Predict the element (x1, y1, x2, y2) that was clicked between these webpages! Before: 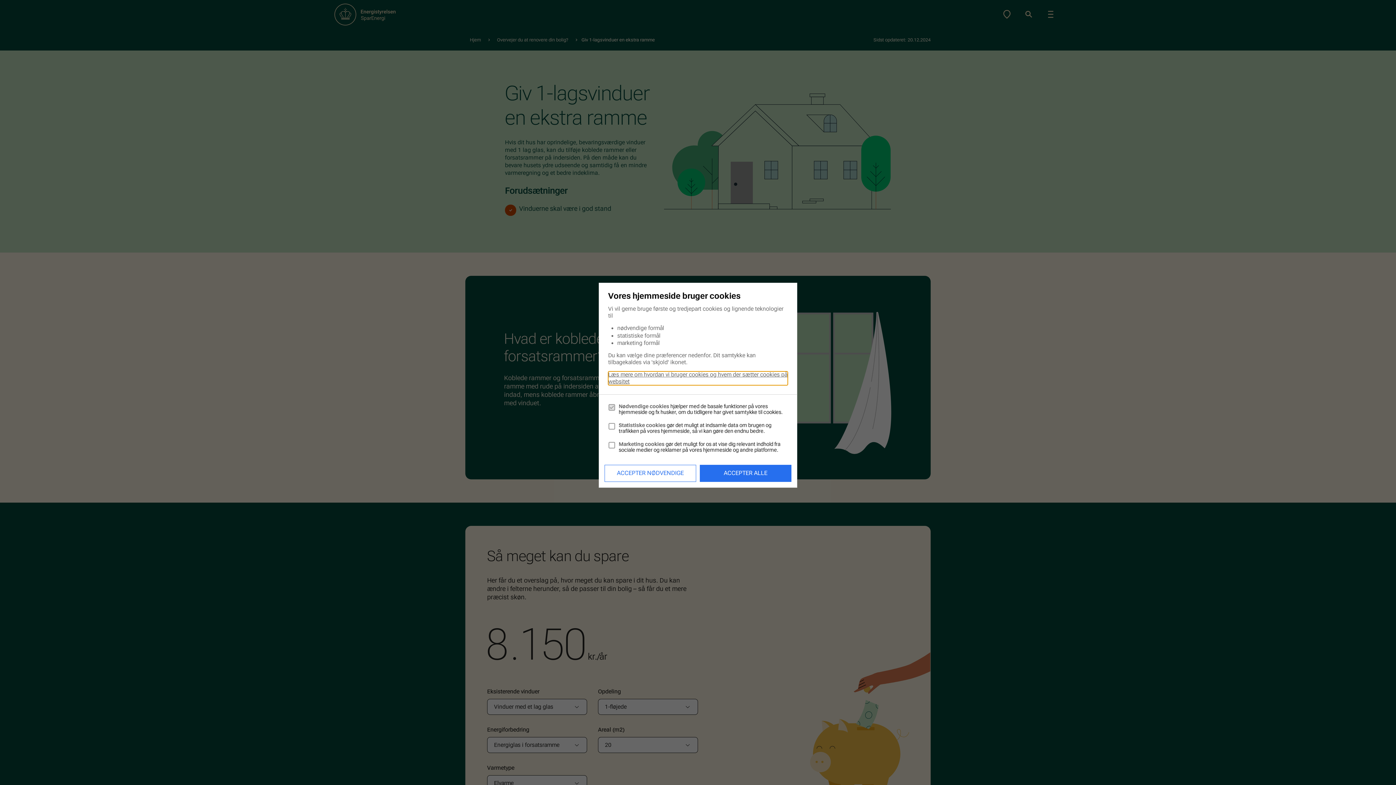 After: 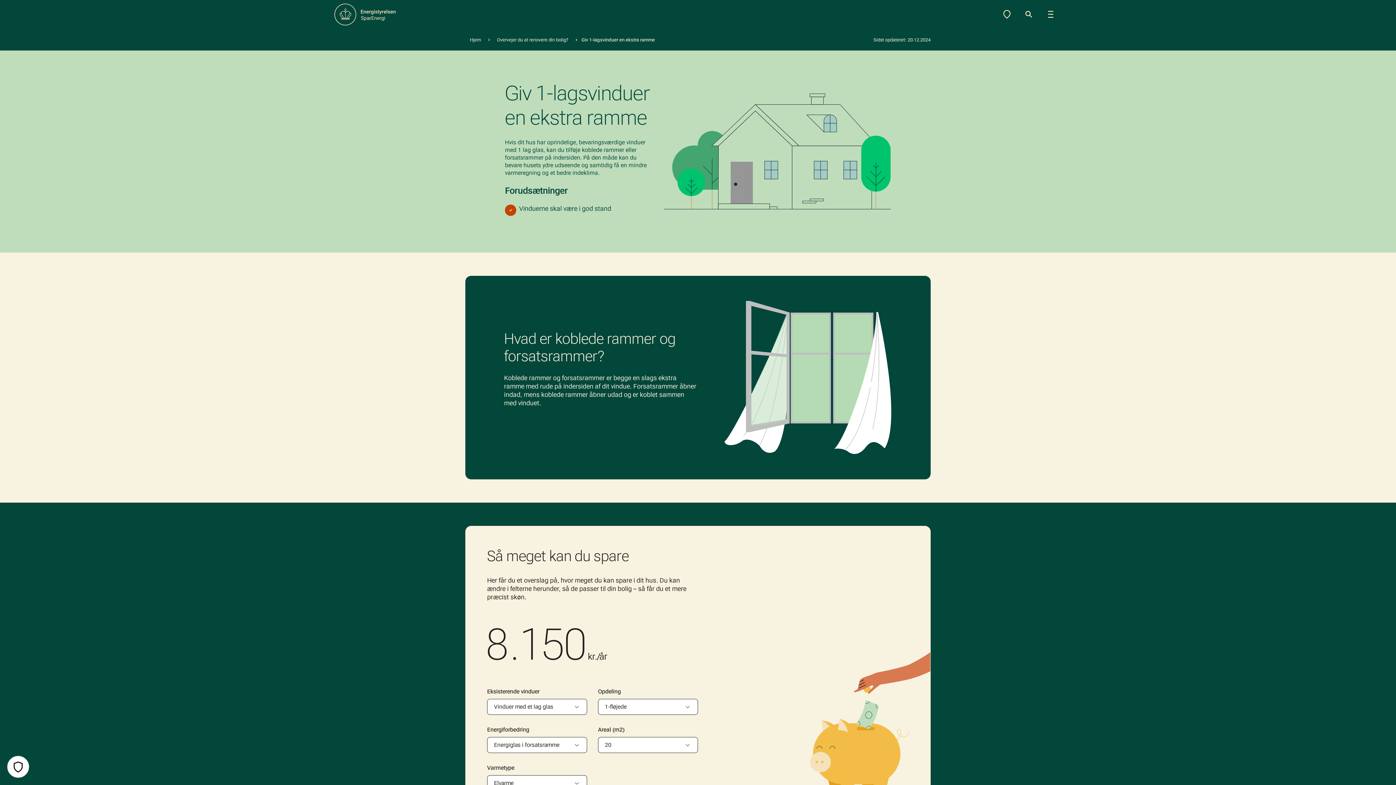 Action: label: ACCEPTER ALLE bbox: (700, 464, 791, 482)